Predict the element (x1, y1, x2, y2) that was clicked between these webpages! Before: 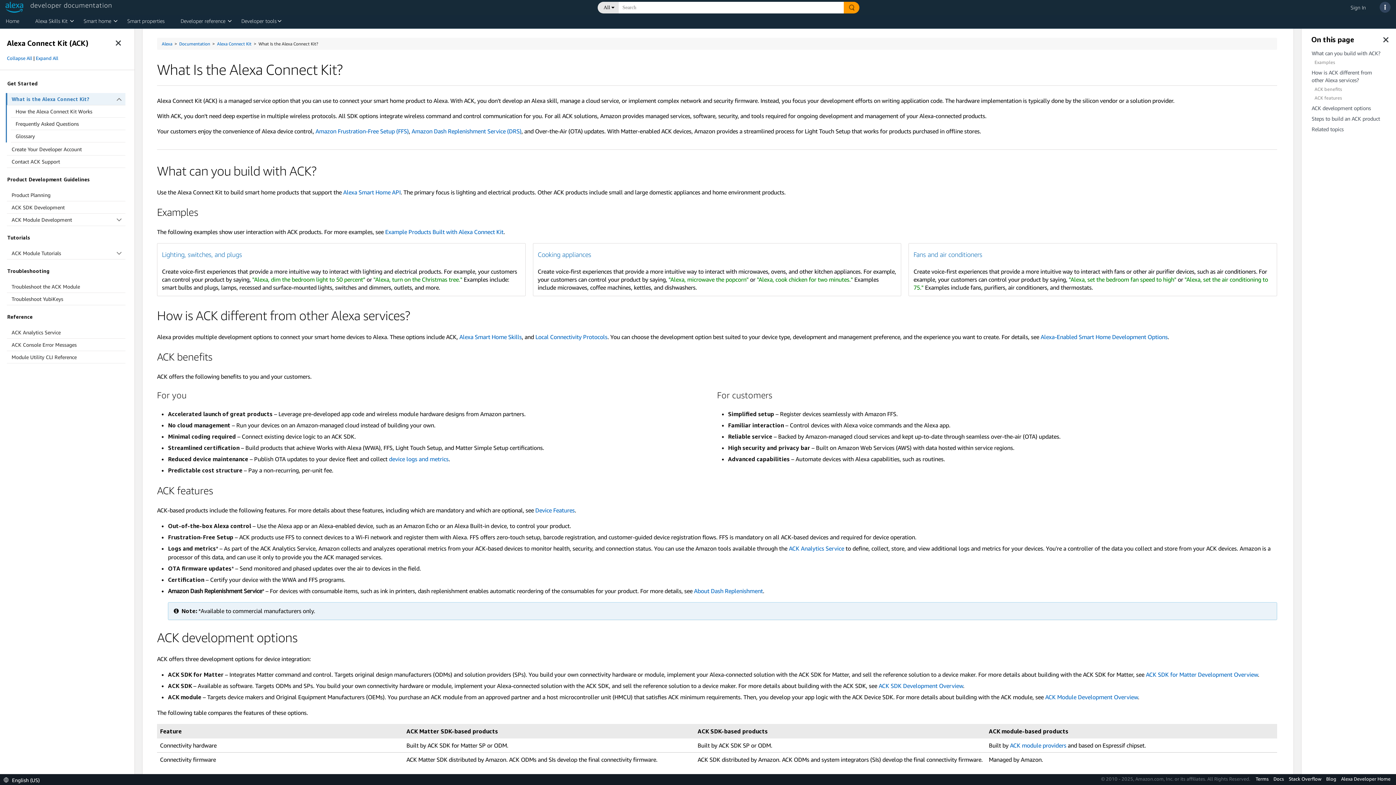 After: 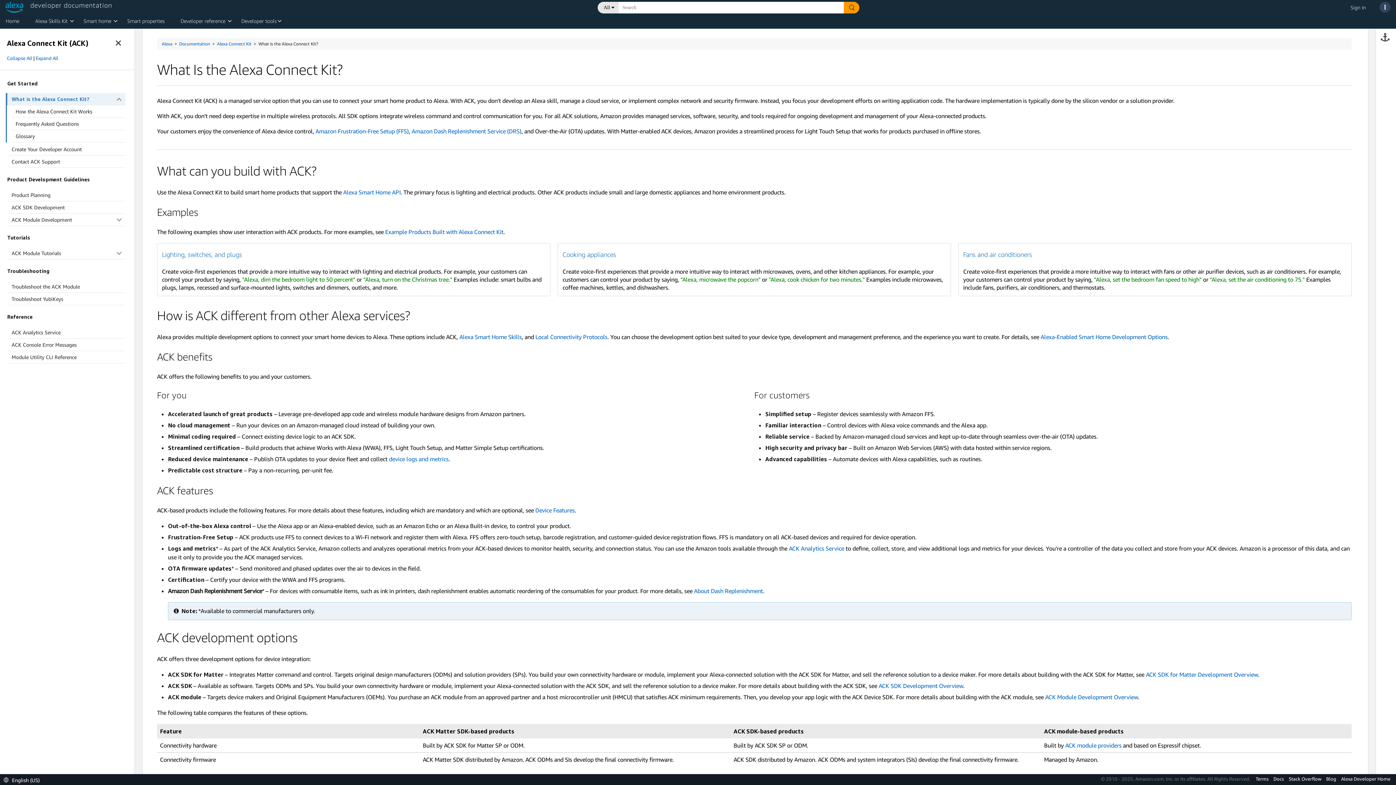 Action: bbox: (1378, 30, 1395, 44)